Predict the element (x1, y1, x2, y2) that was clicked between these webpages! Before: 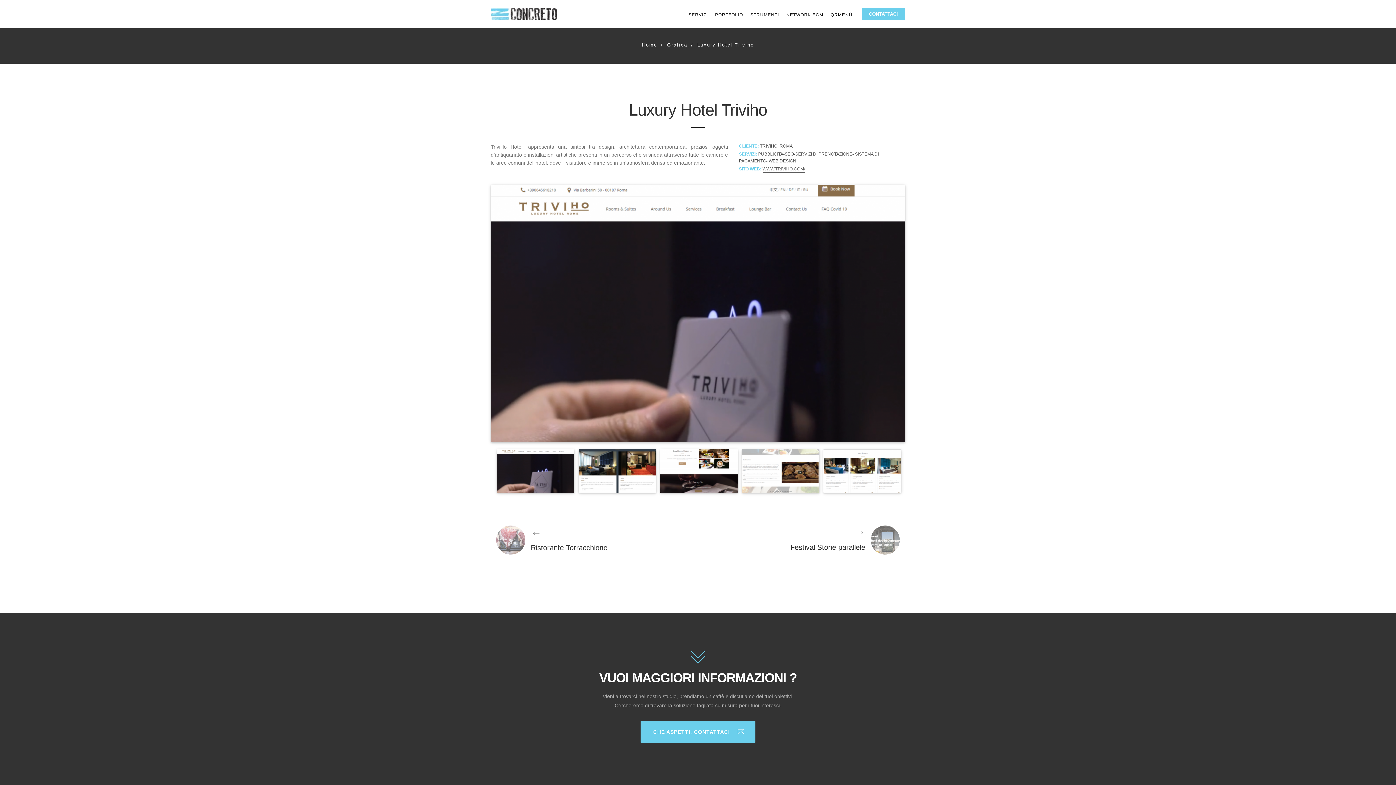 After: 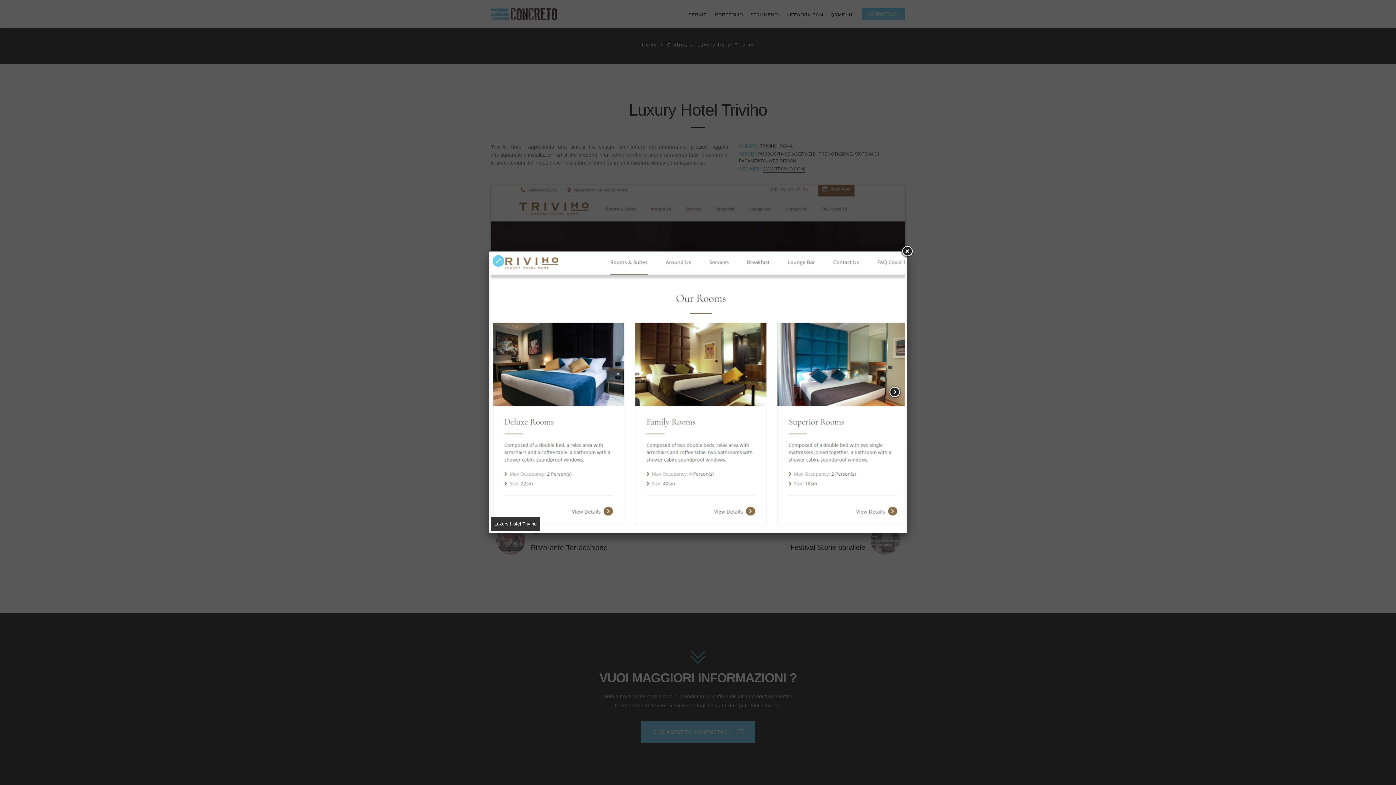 Action: bbox: (823, 449, 901, 493)